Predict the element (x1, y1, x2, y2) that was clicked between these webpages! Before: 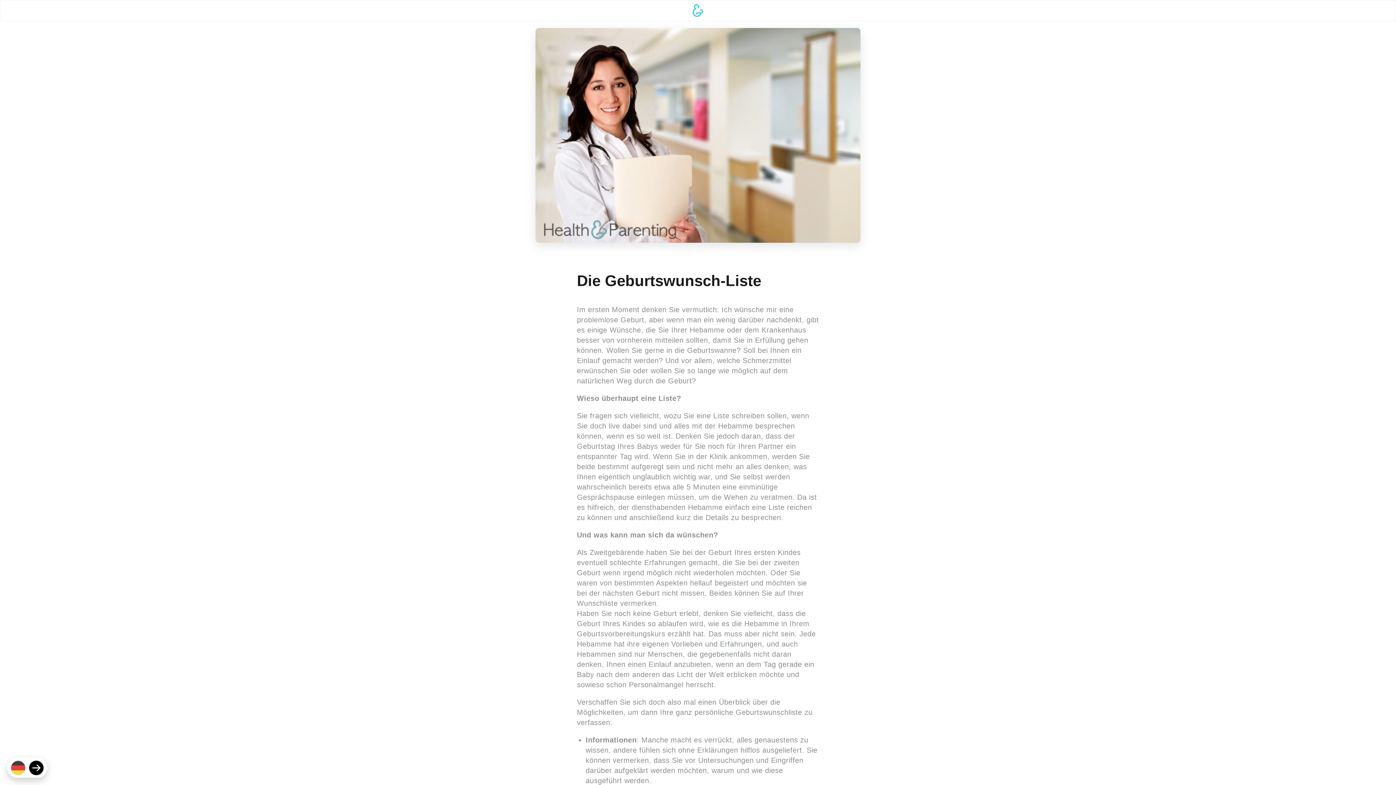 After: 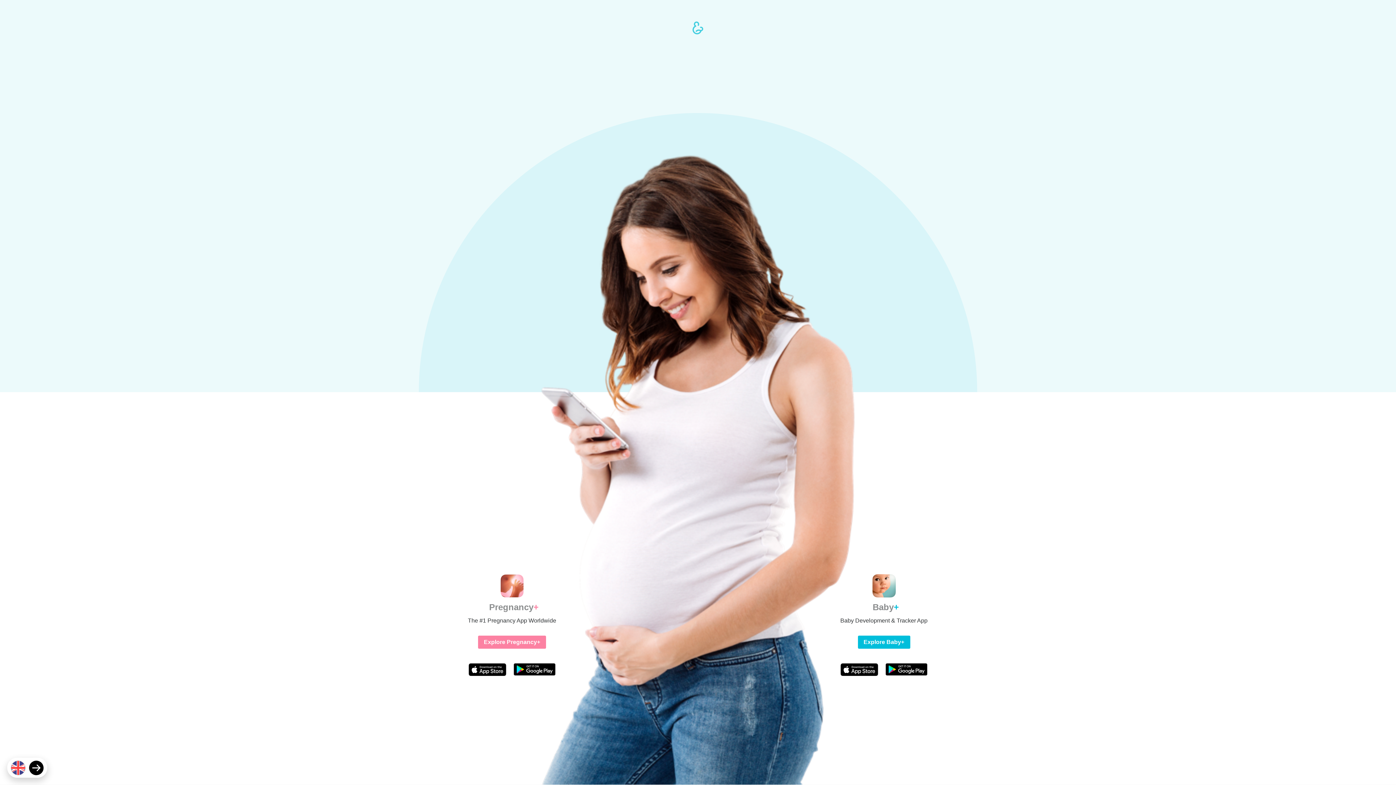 Action: bbox: (692, 4, 703, 17)